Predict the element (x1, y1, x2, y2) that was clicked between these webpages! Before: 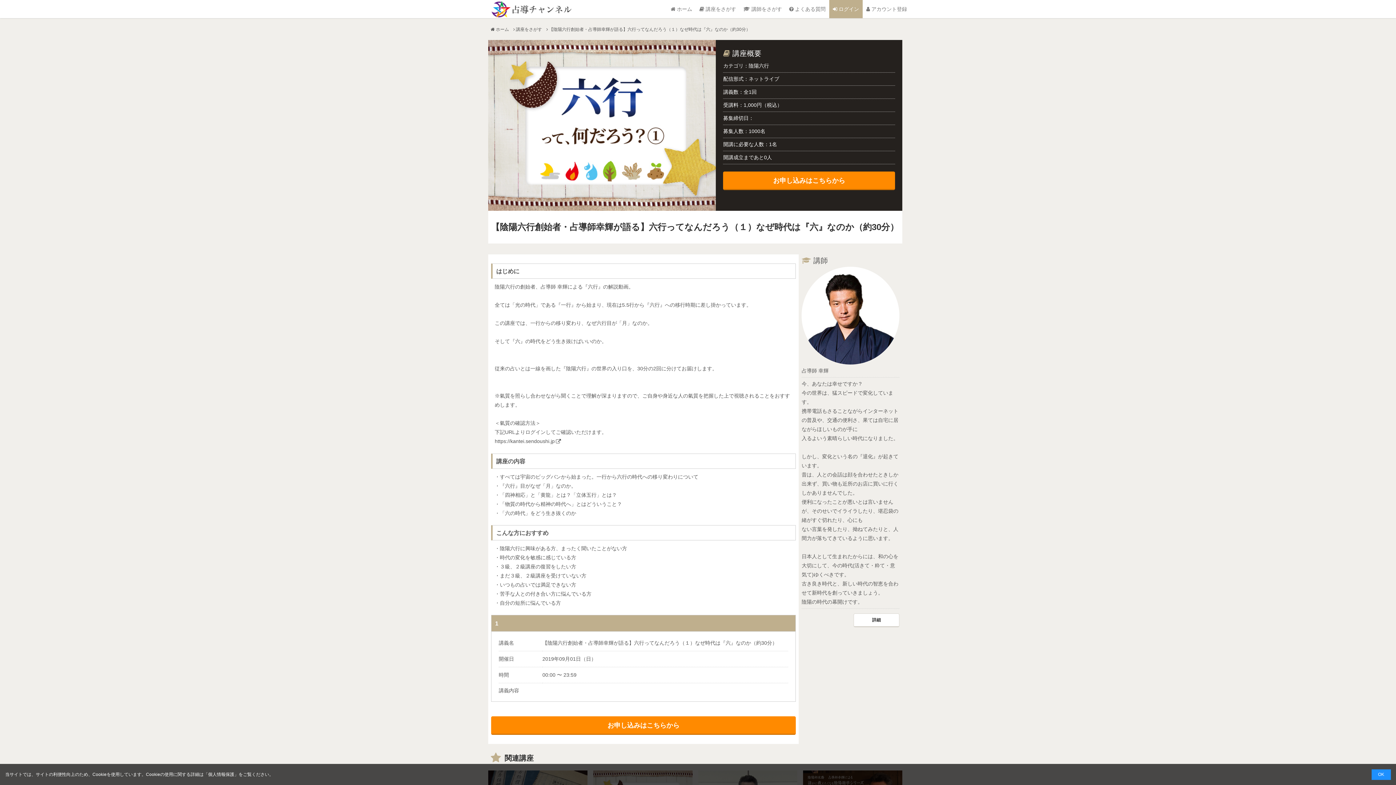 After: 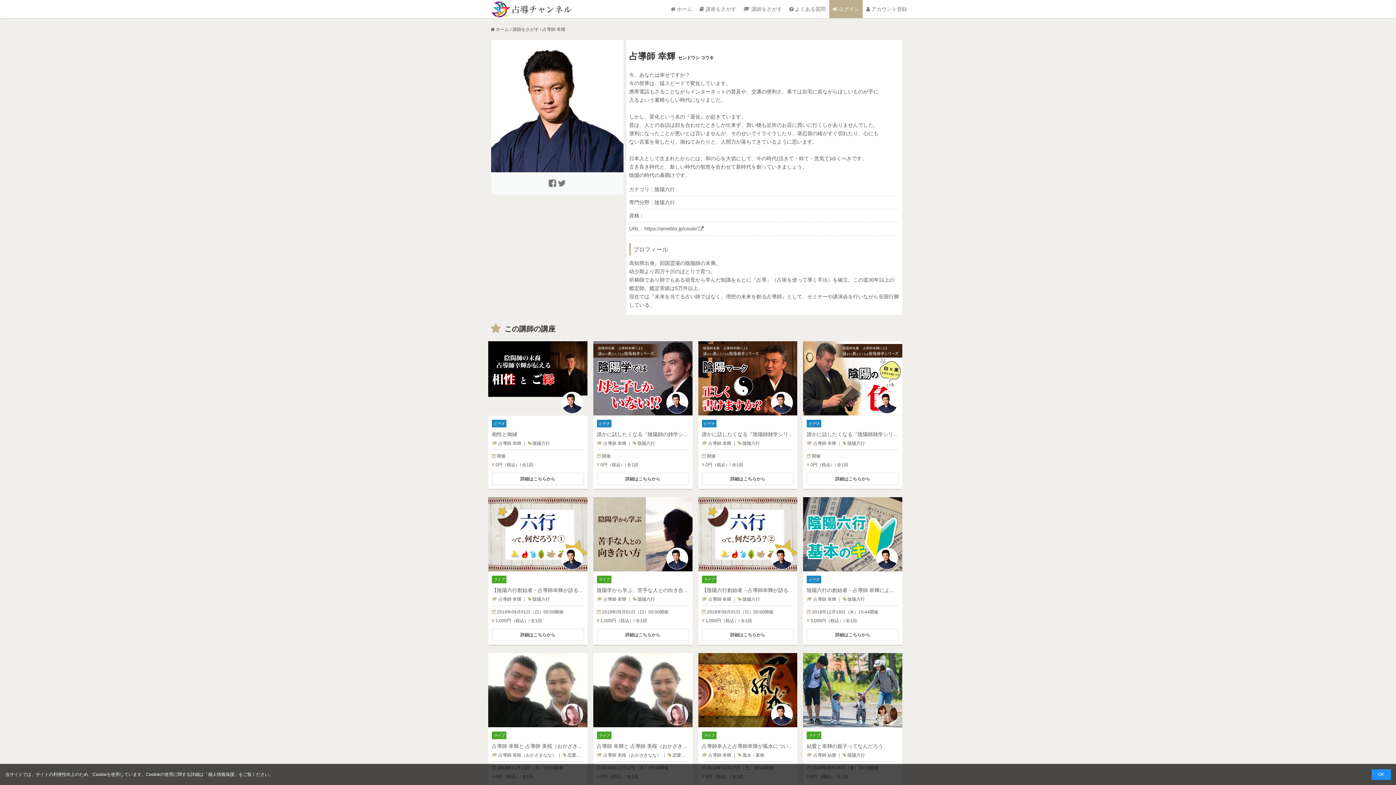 Action: bbox: (801, 367, 828, 373) label: 占導師 幸輝